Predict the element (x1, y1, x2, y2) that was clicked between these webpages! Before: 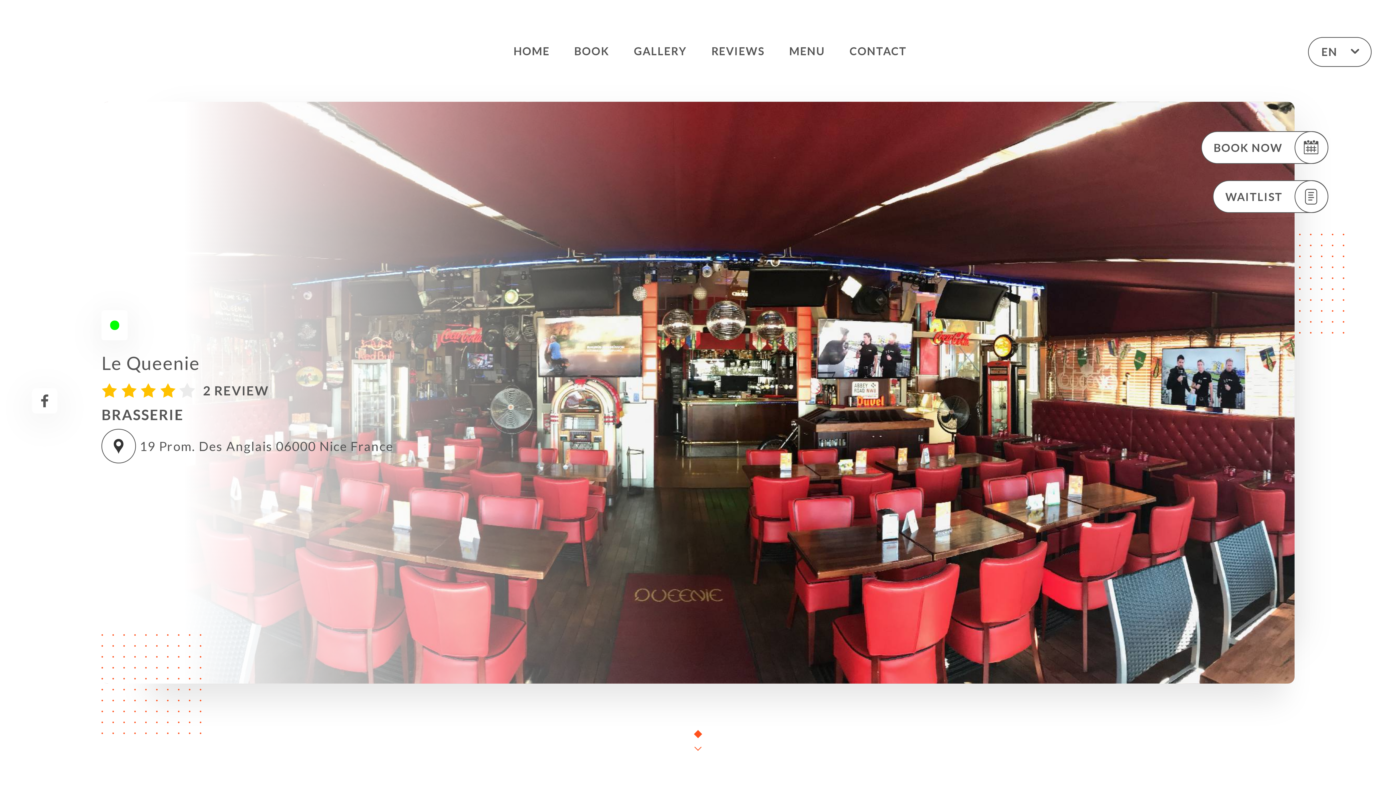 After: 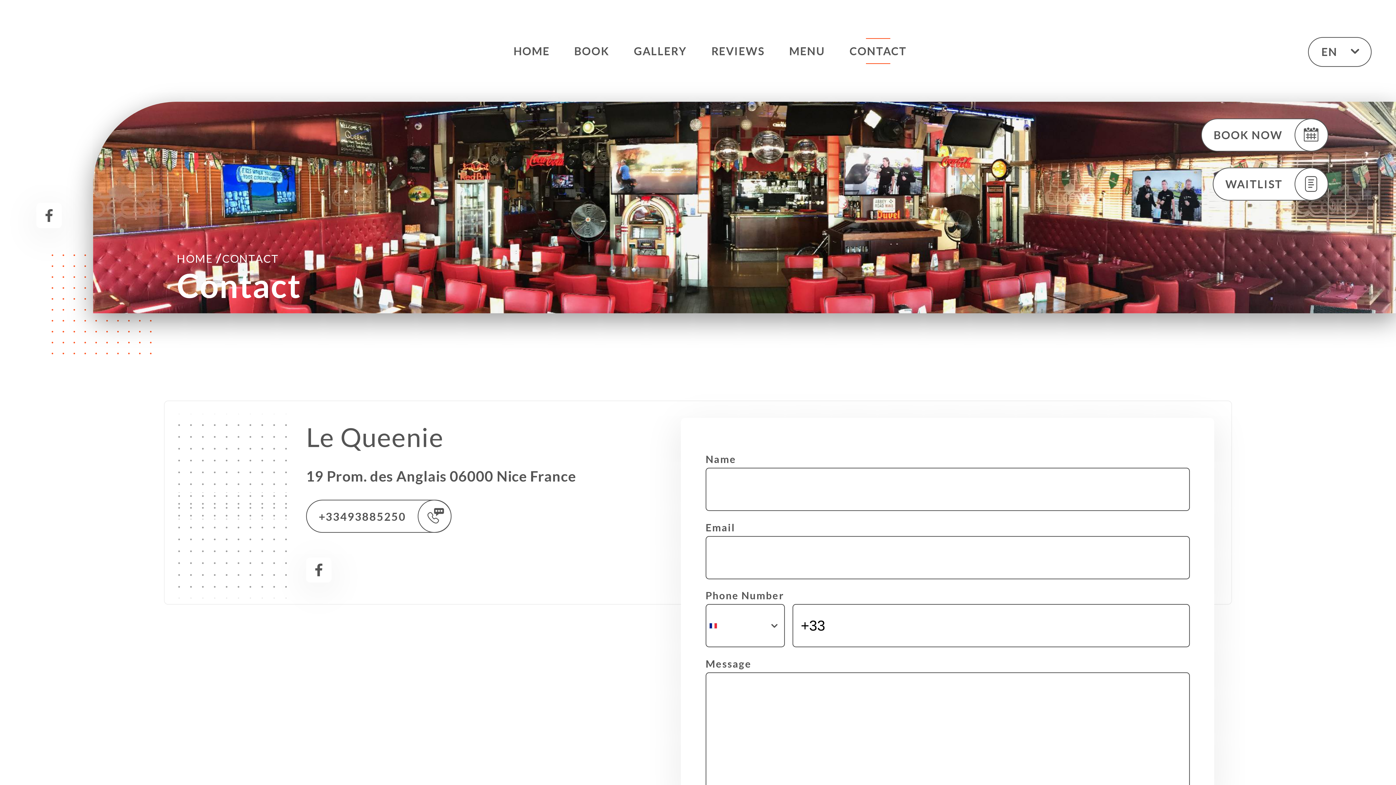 Action: label: CONTACT bbox: (849, 38, 907, 64)